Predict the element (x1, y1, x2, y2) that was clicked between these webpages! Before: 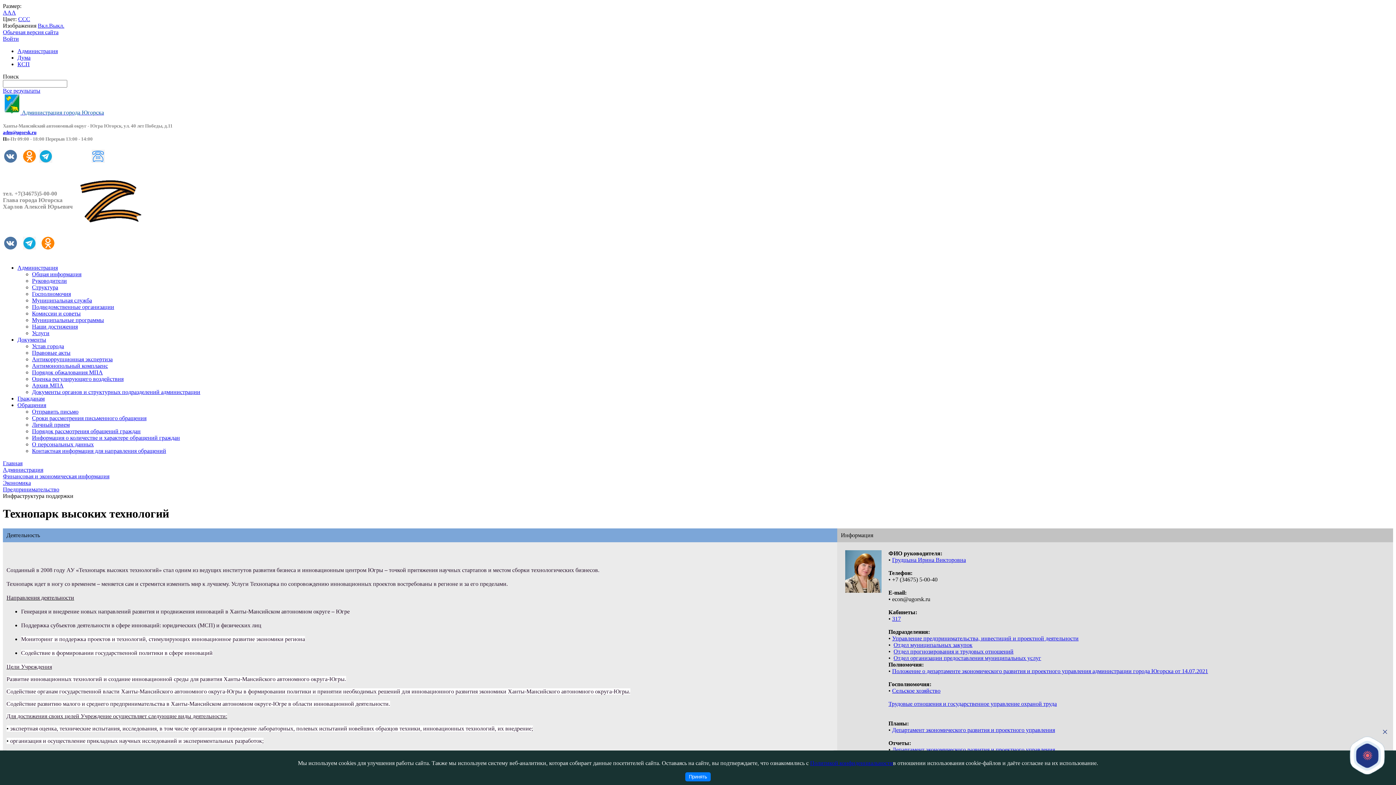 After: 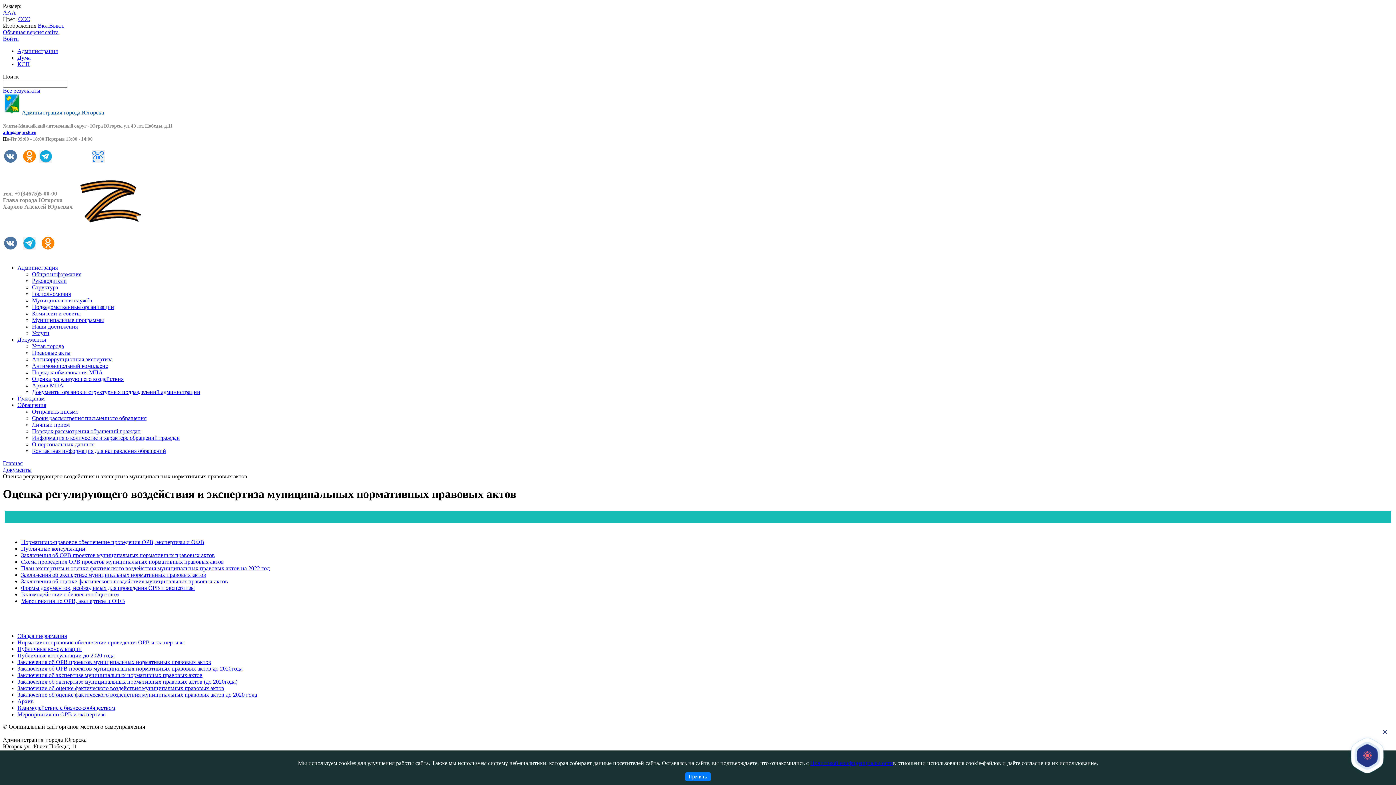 Action: label: Оценка регулирующего воздействия bbox: (32, 376, 123, 382)